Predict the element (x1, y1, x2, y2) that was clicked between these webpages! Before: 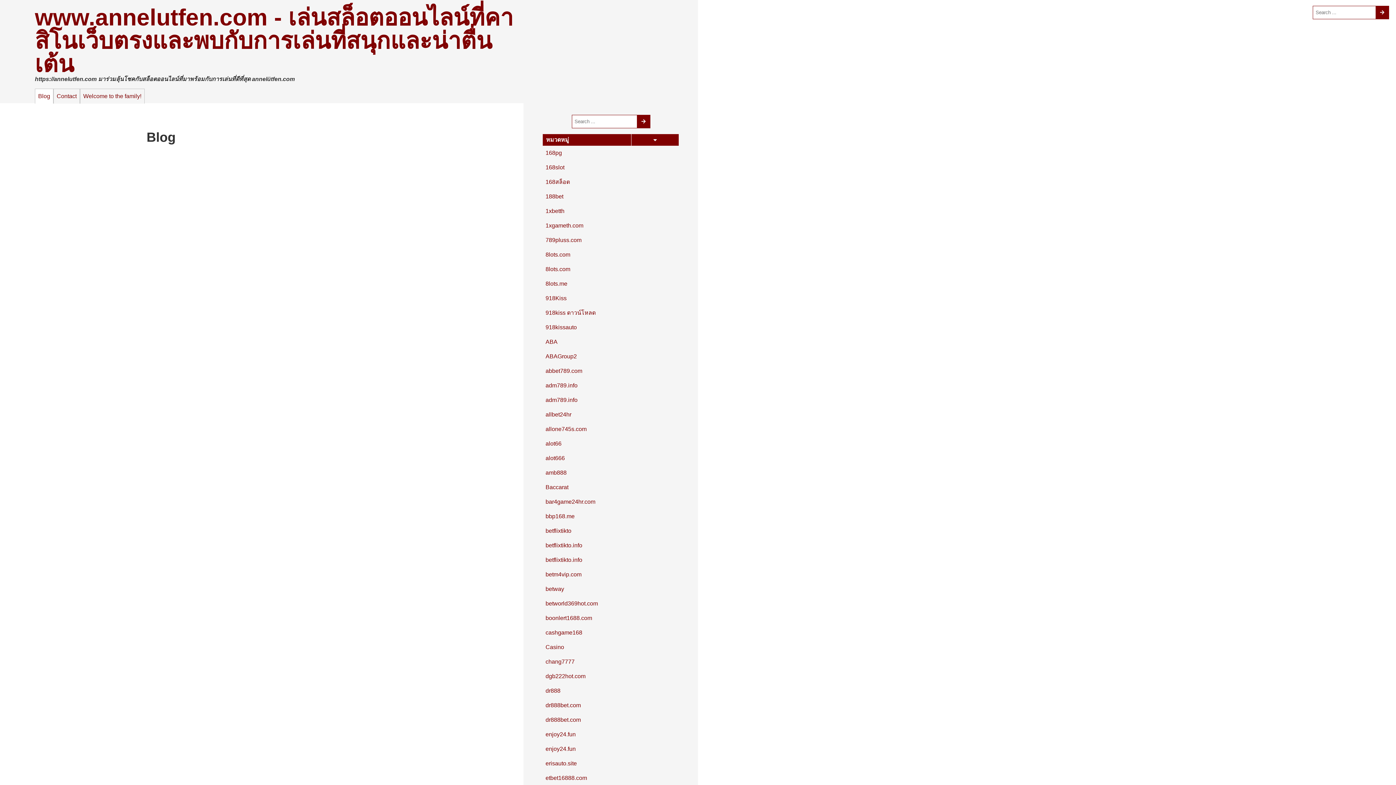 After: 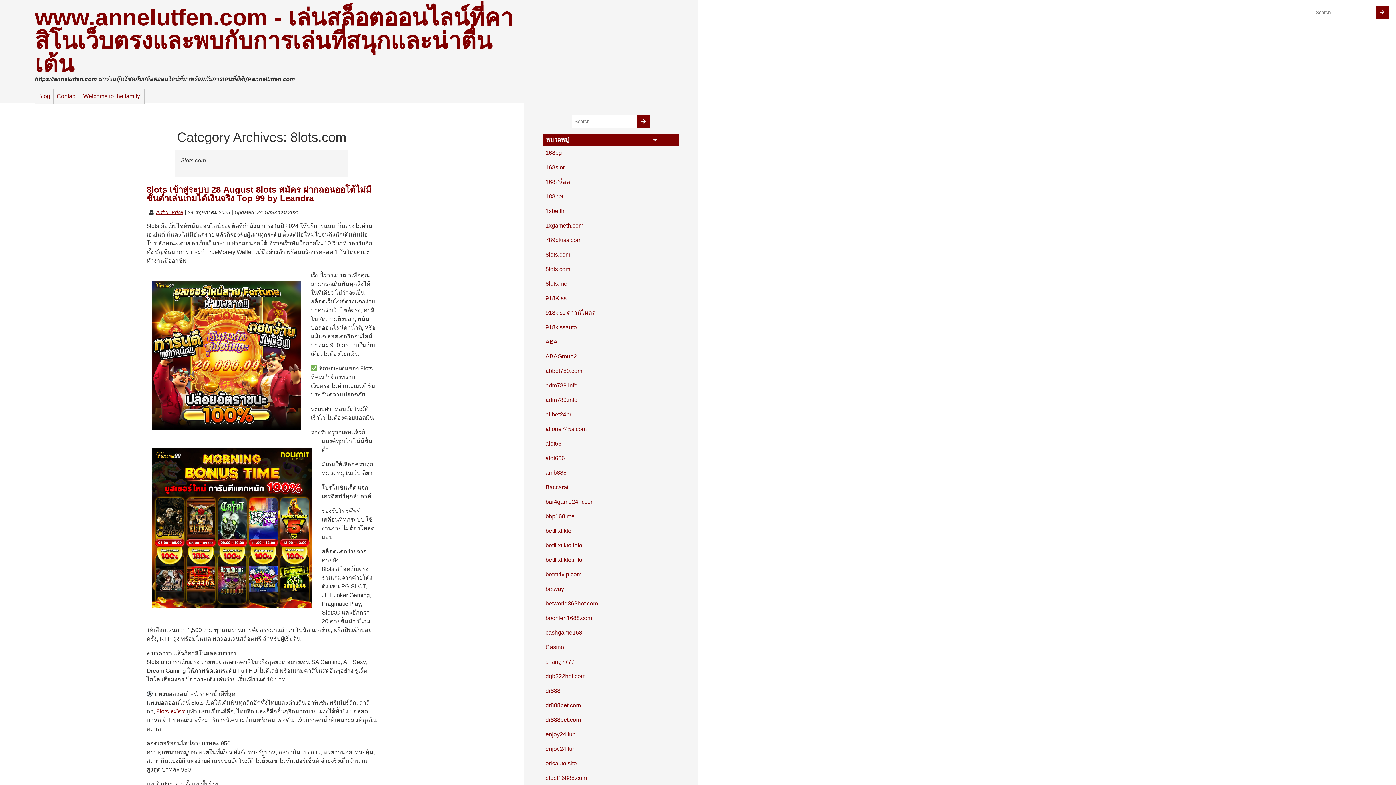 Action: label: 8lots.com bbox: (542, 247, 573, 262)